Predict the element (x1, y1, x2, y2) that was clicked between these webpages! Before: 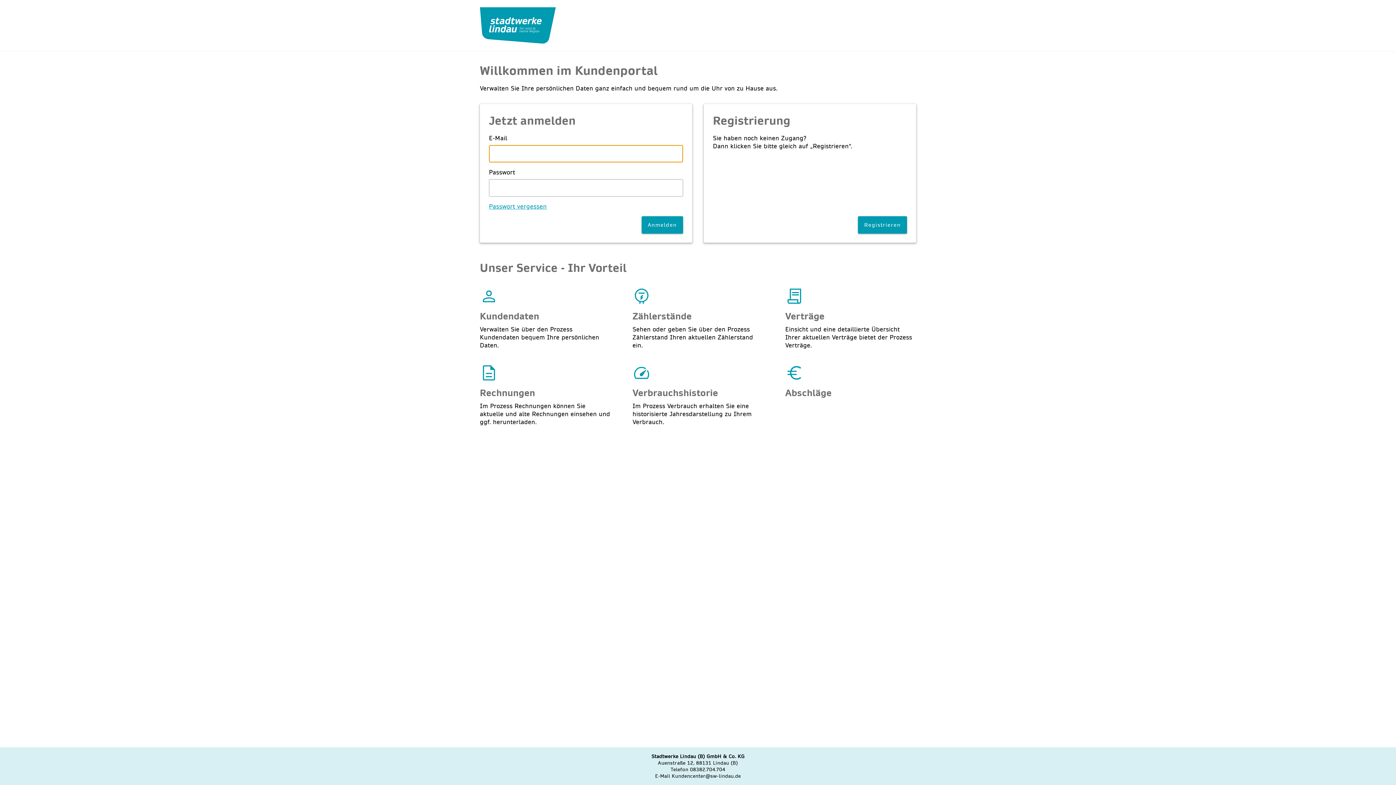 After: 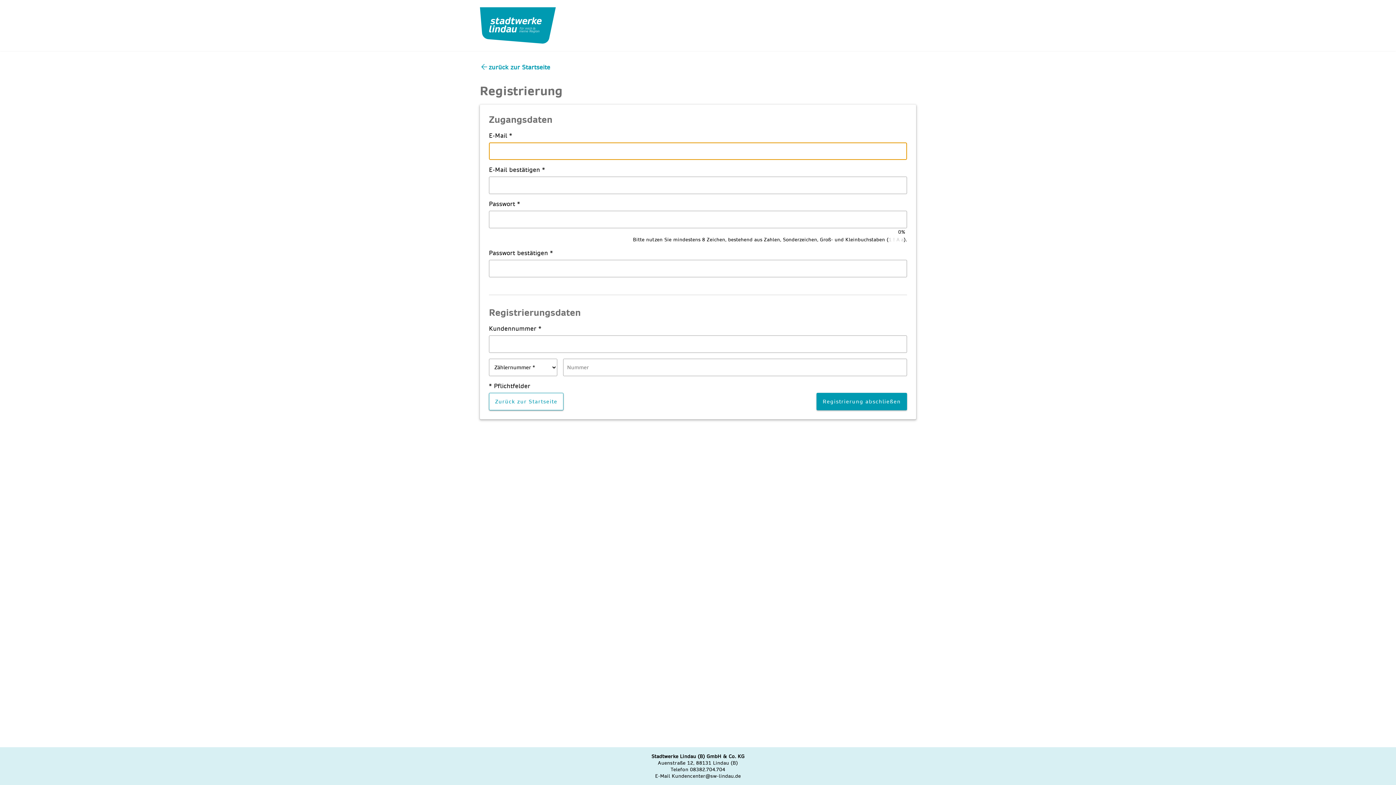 Action: label: Registrieren bbox: (858, 216, 907, 233)